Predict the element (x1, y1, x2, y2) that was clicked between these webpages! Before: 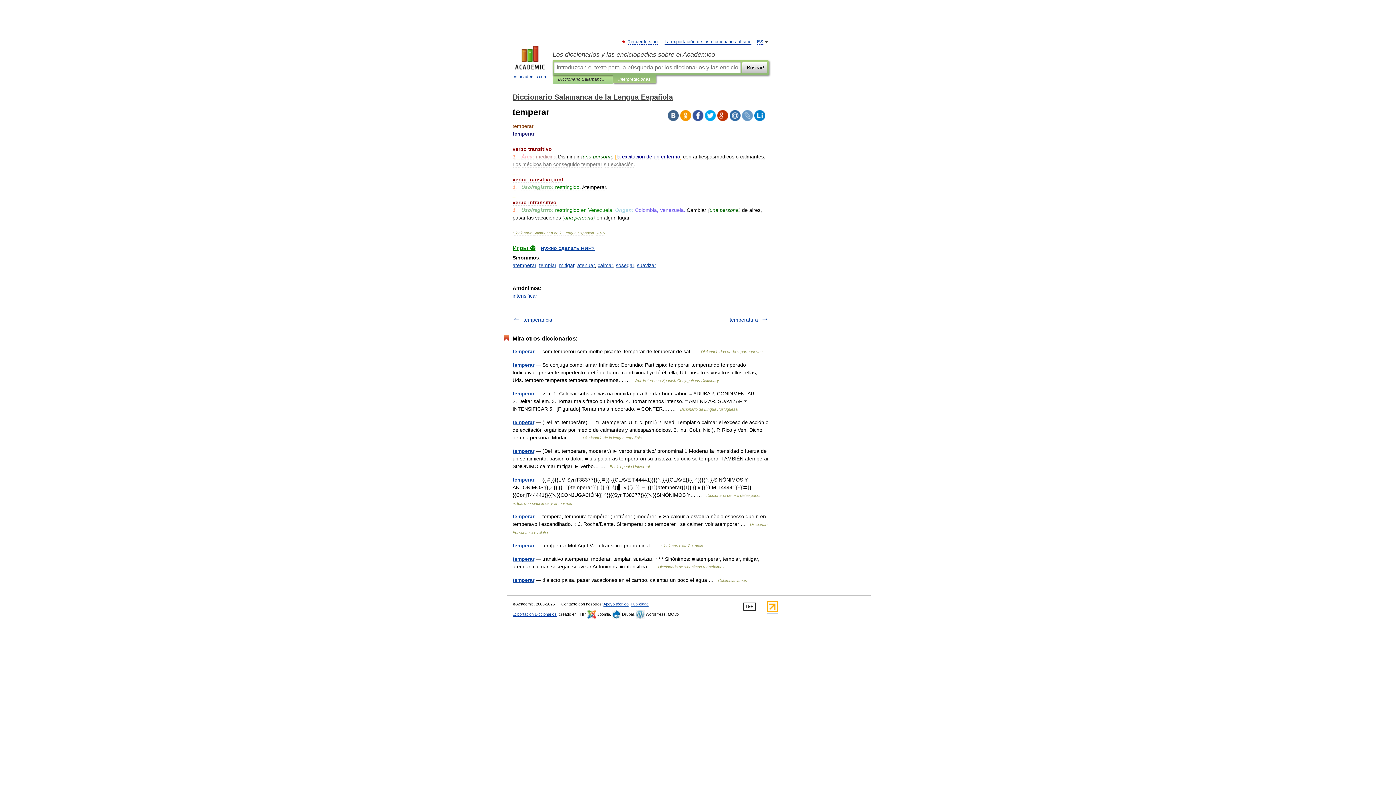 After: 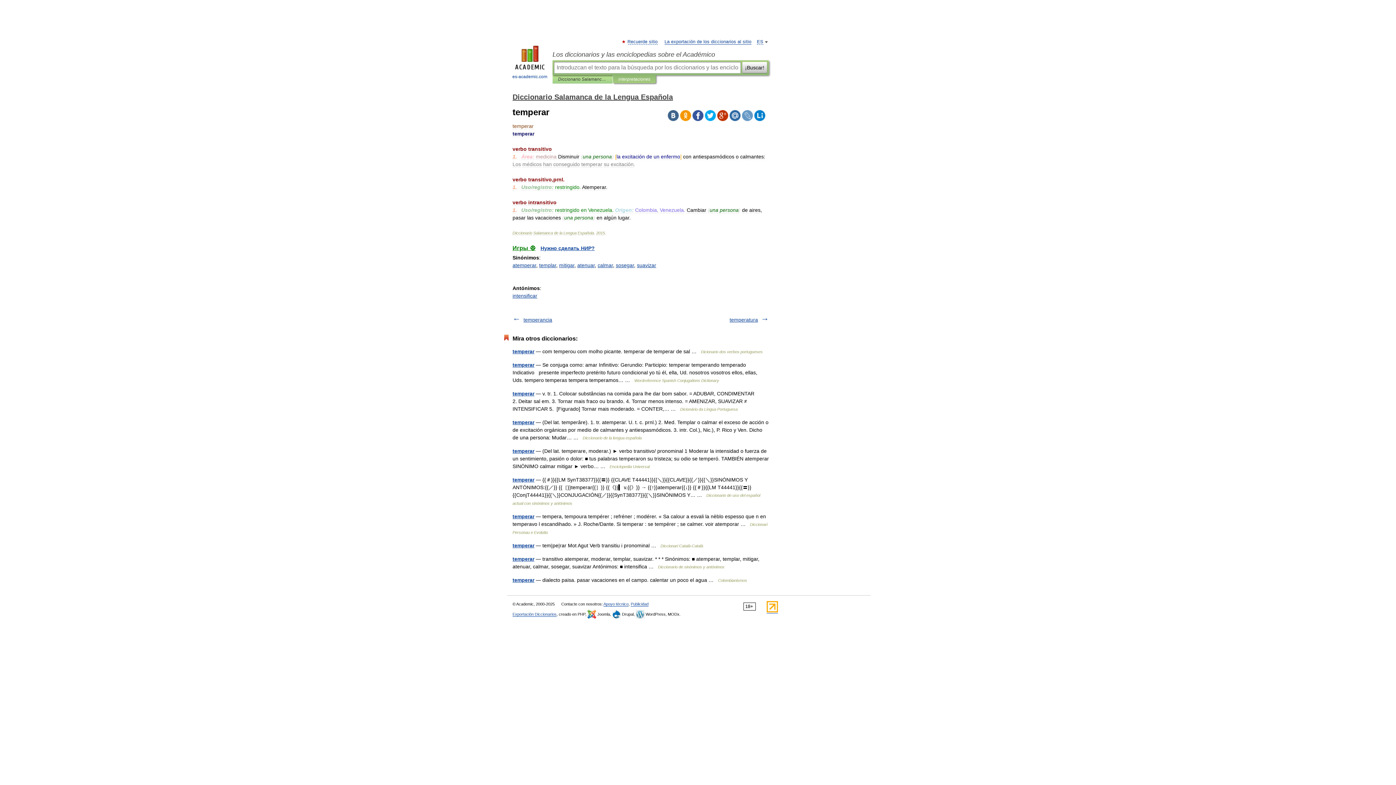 Action: bbox: (766, 609, 778, 613)